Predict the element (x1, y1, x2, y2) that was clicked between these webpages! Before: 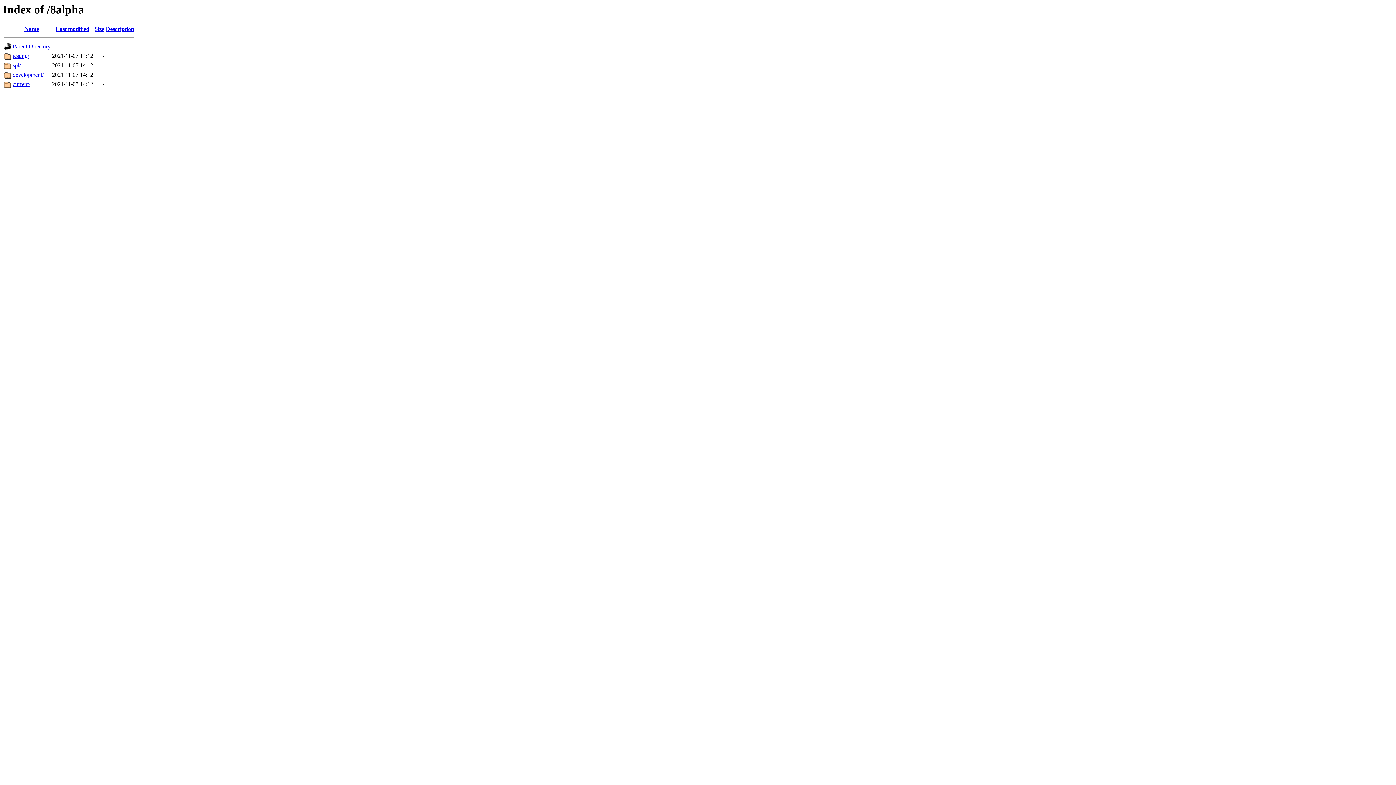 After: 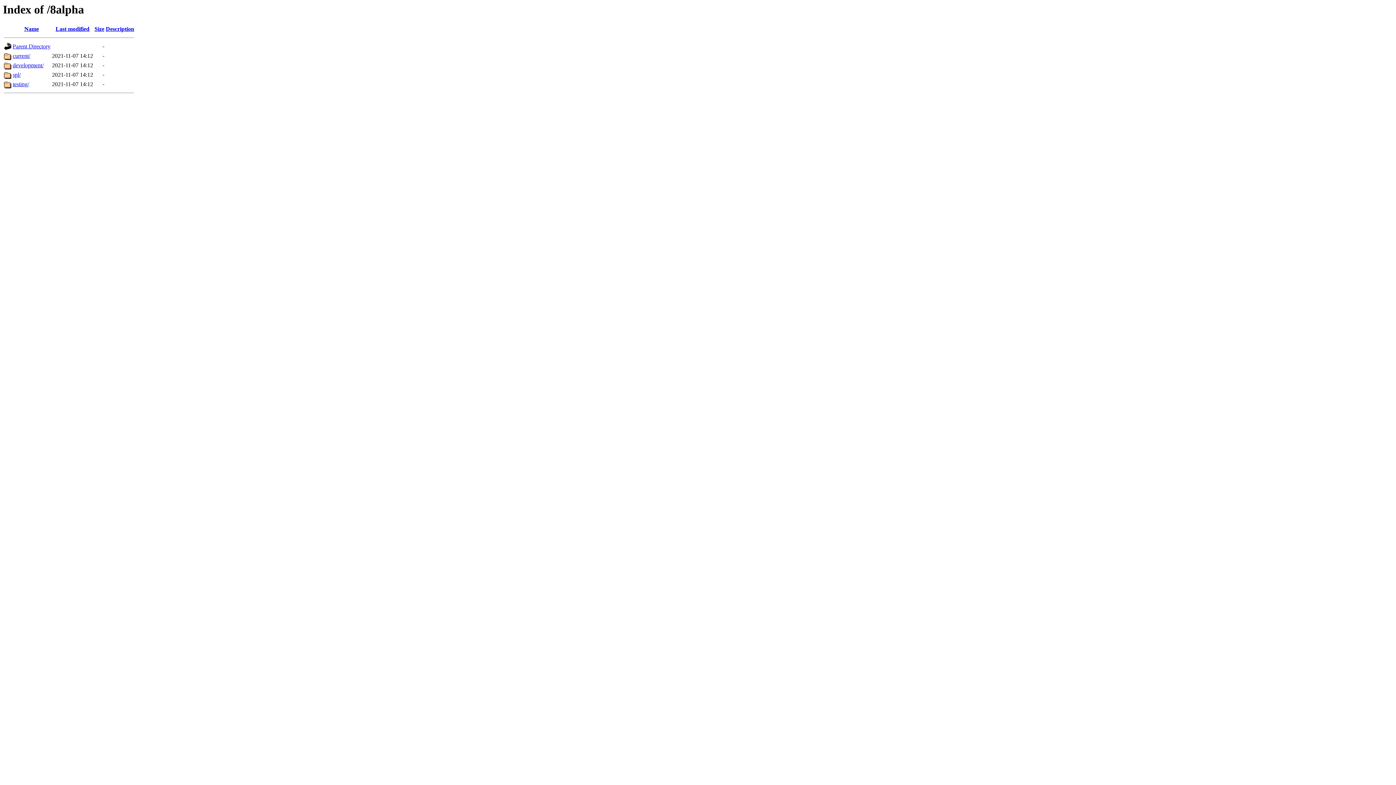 Action: label: Description bbox: (105, 25, 134, 32)